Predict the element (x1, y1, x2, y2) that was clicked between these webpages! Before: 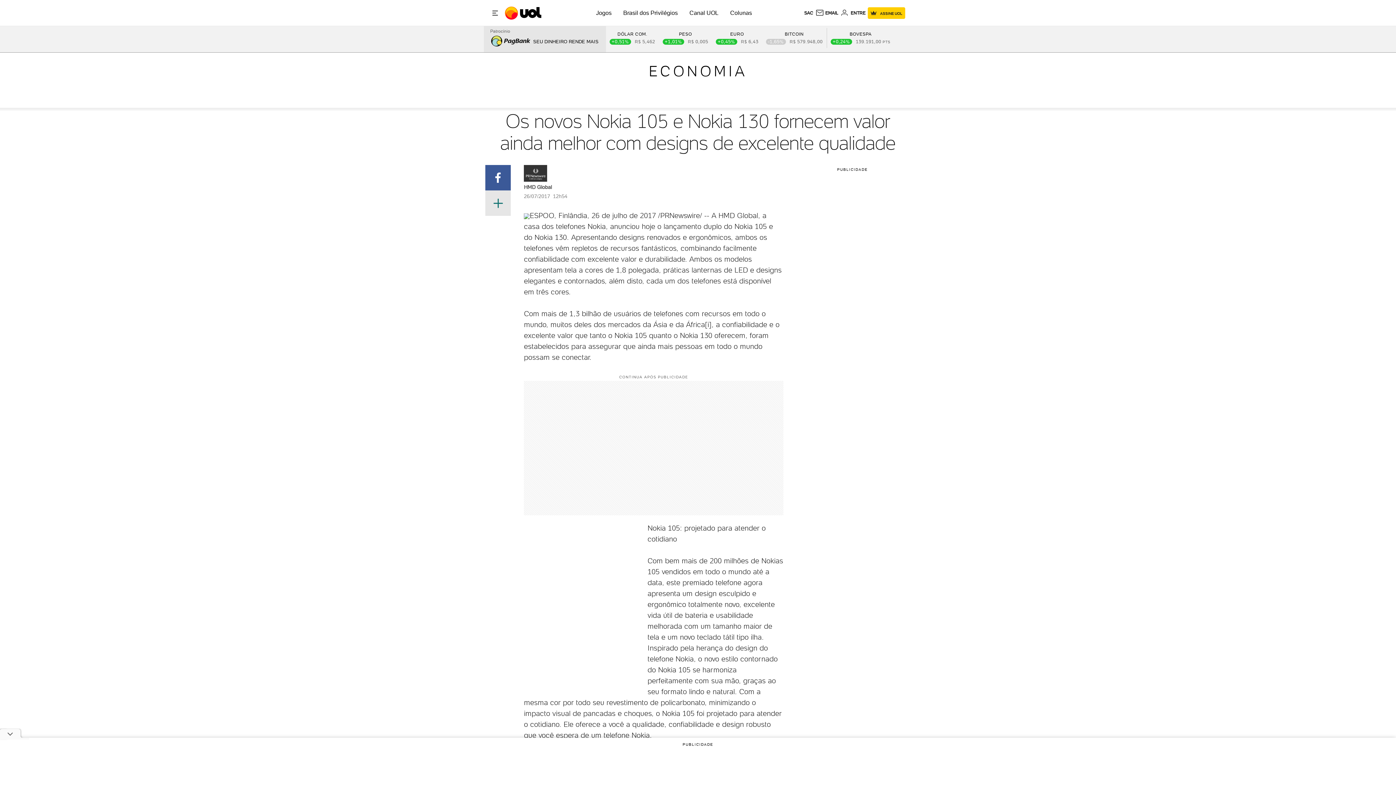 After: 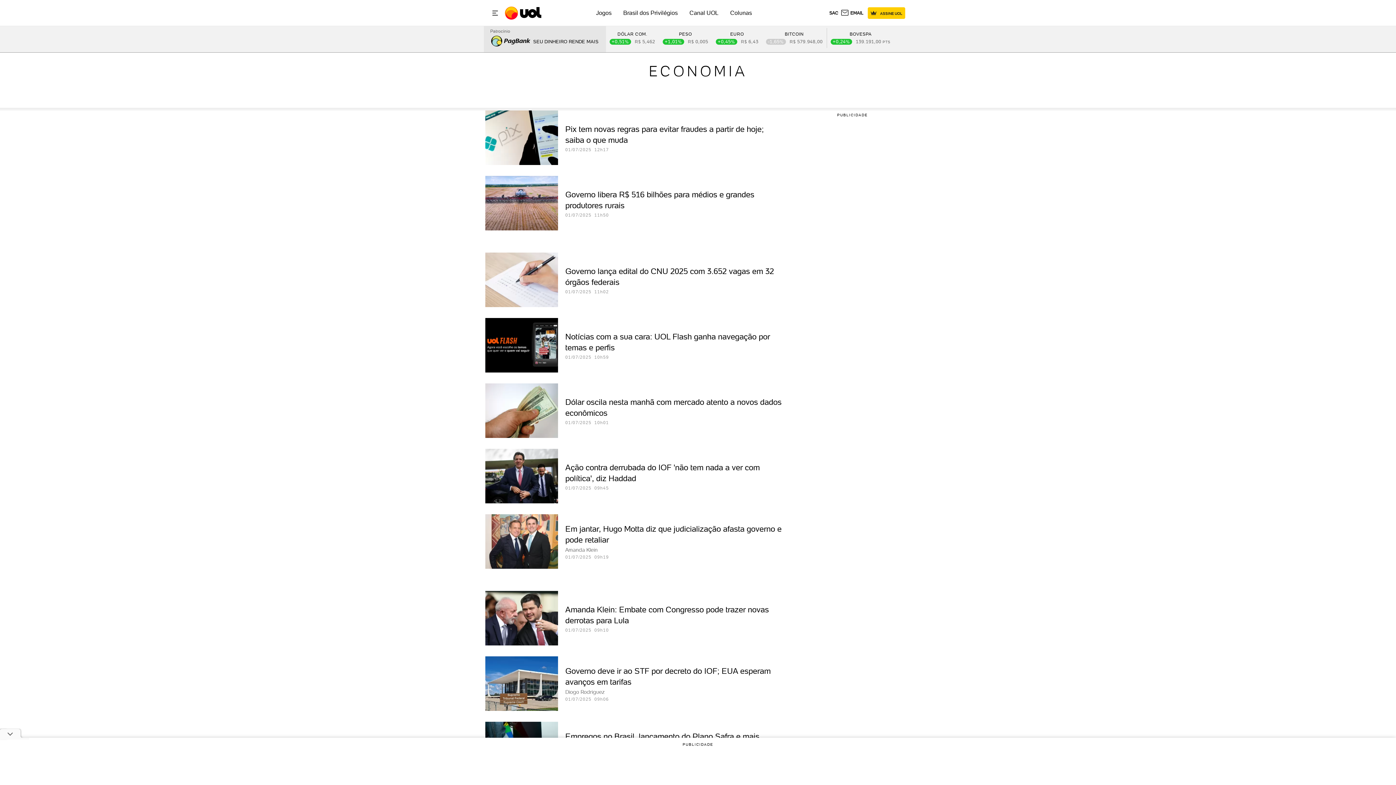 Action: label: ECONOMIA bbox: (648, 62, 747, 80)